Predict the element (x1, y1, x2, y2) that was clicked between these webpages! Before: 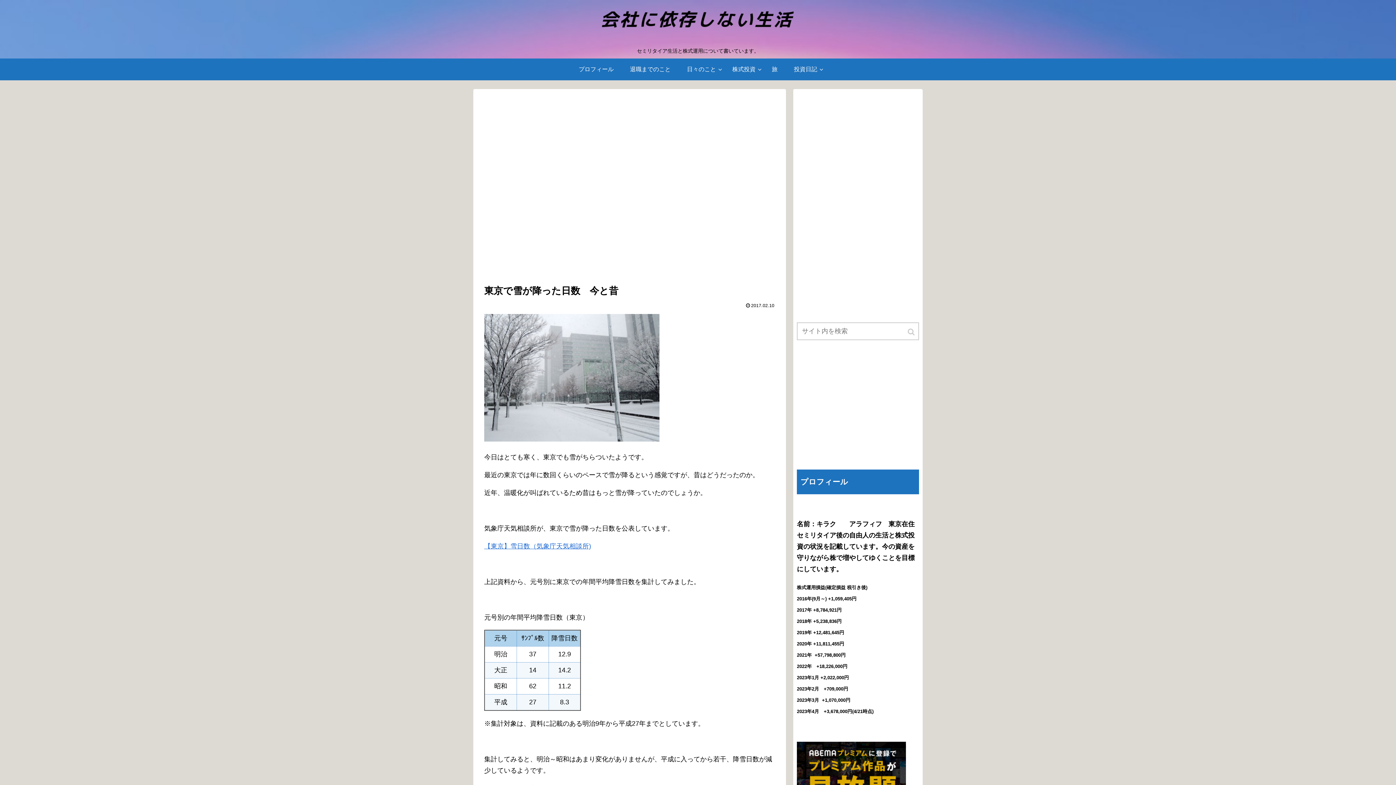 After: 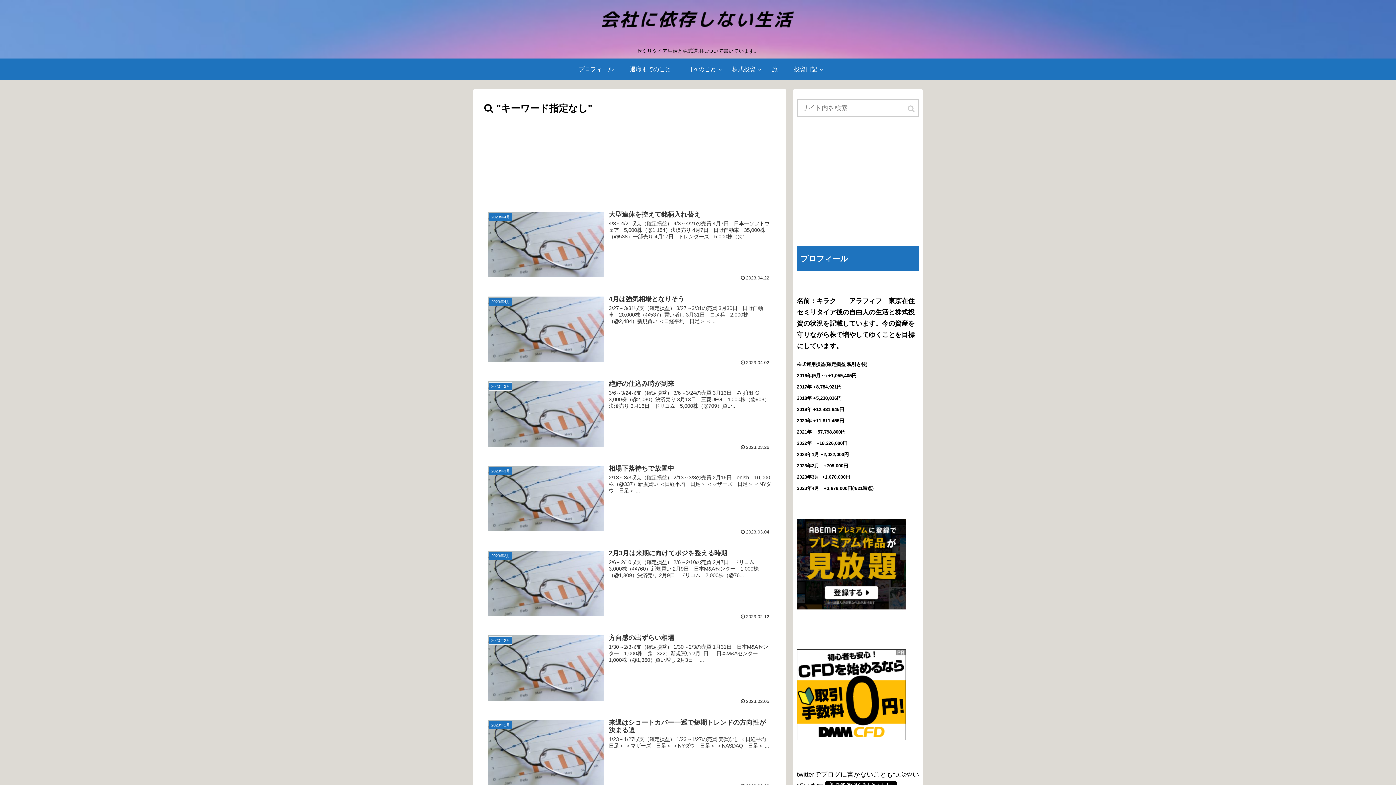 Action: bbox: (905, 323, 918, 341) label: button